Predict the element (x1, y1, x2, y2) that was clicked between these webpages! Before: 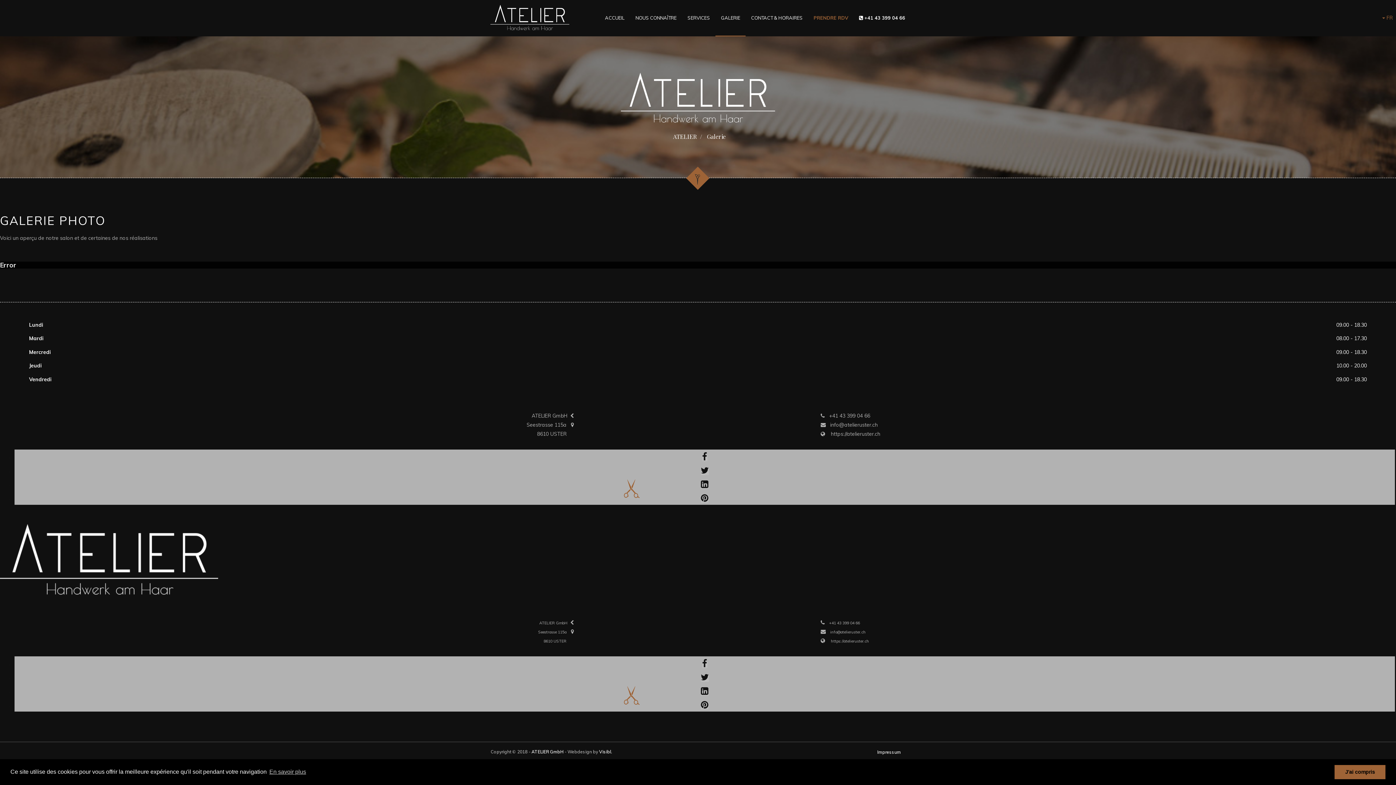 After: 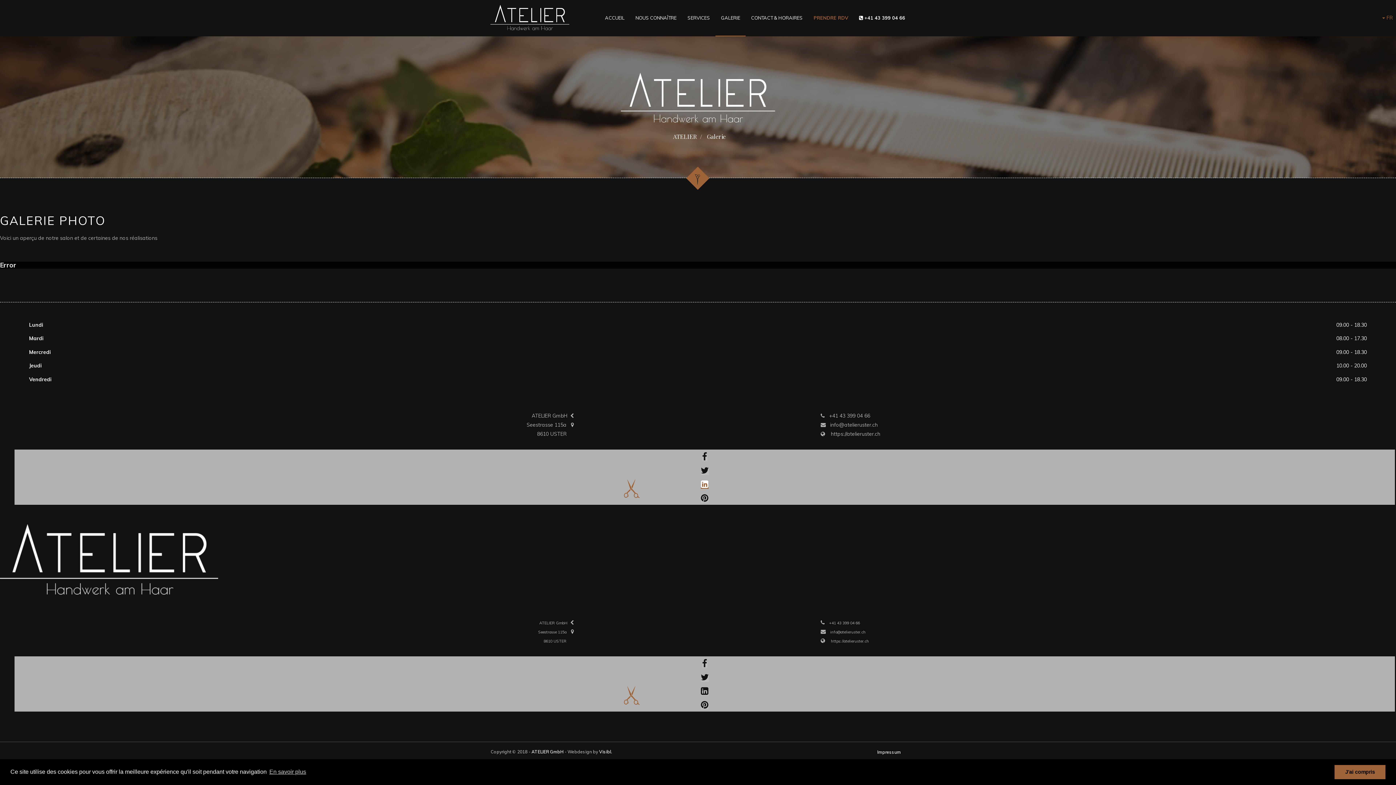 Action: bbox: (701, 482, 708, 488)